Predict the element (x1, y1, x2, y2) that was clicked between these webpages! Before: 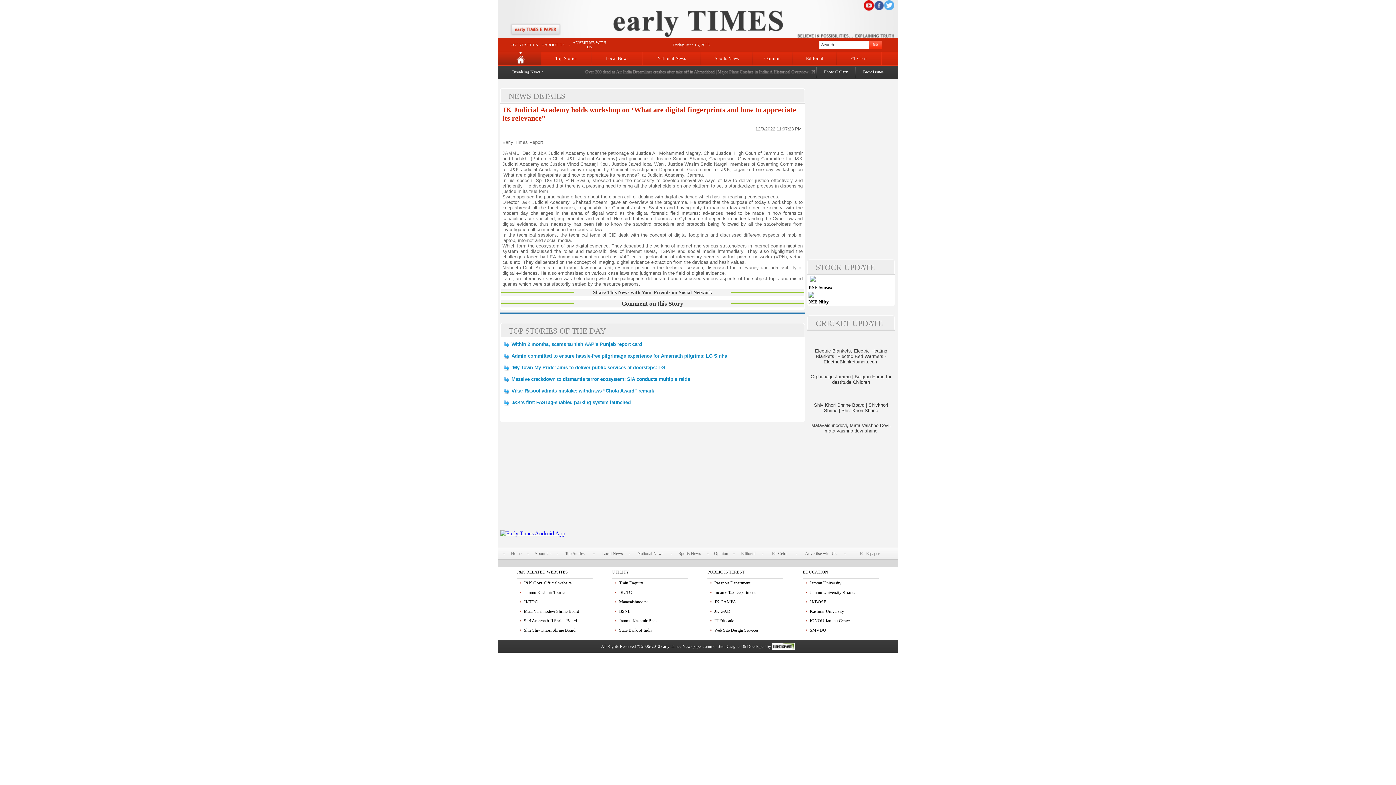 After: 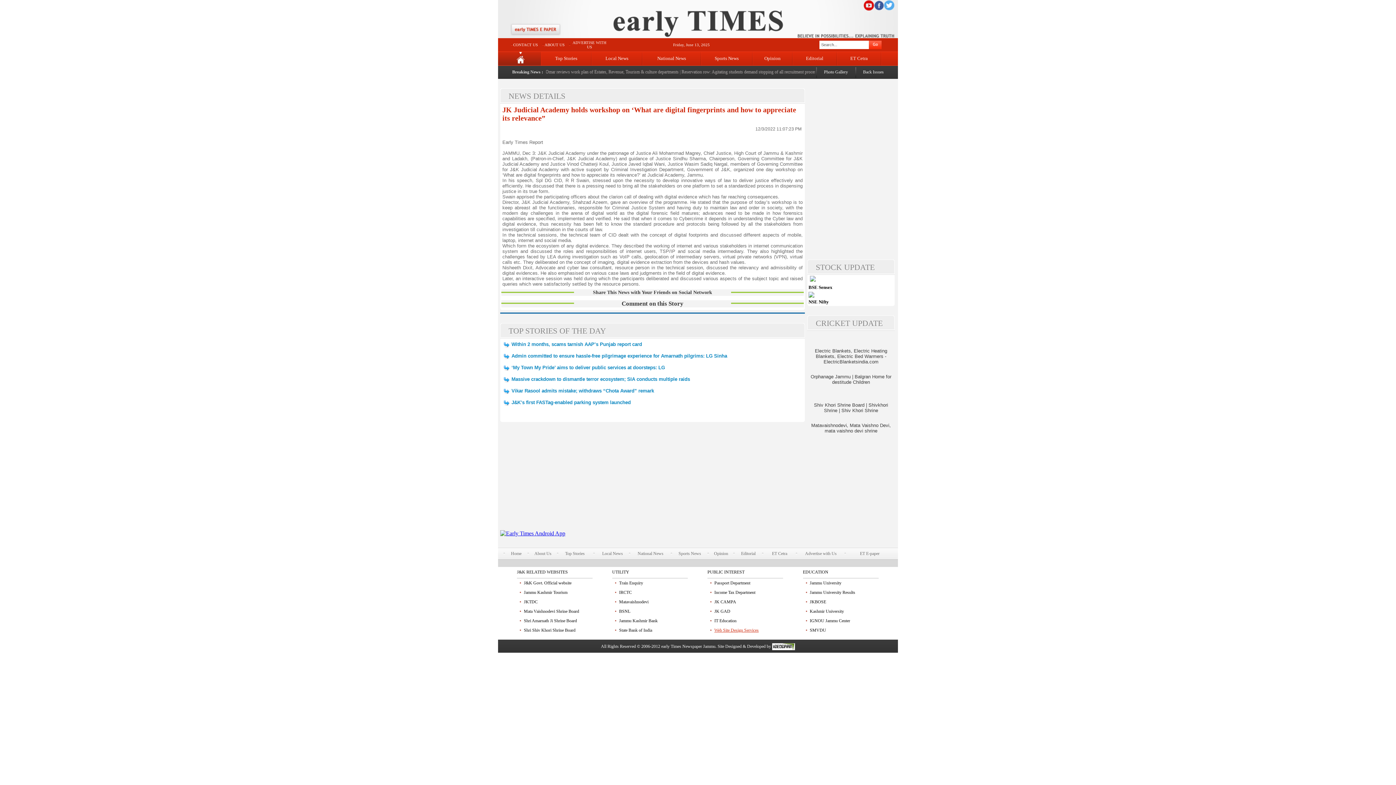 Action: bbox: (714, 628, 758, 633) label: Web Site Design Services